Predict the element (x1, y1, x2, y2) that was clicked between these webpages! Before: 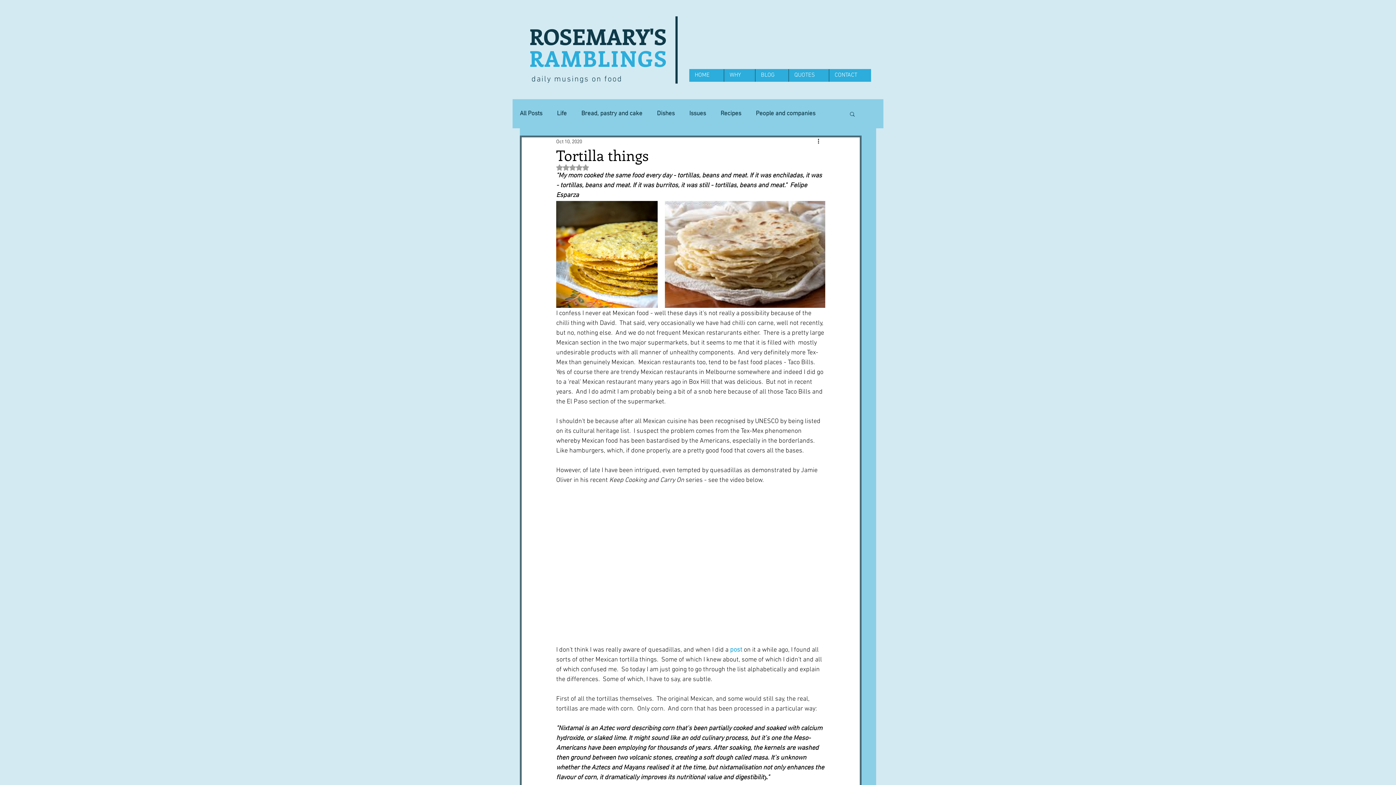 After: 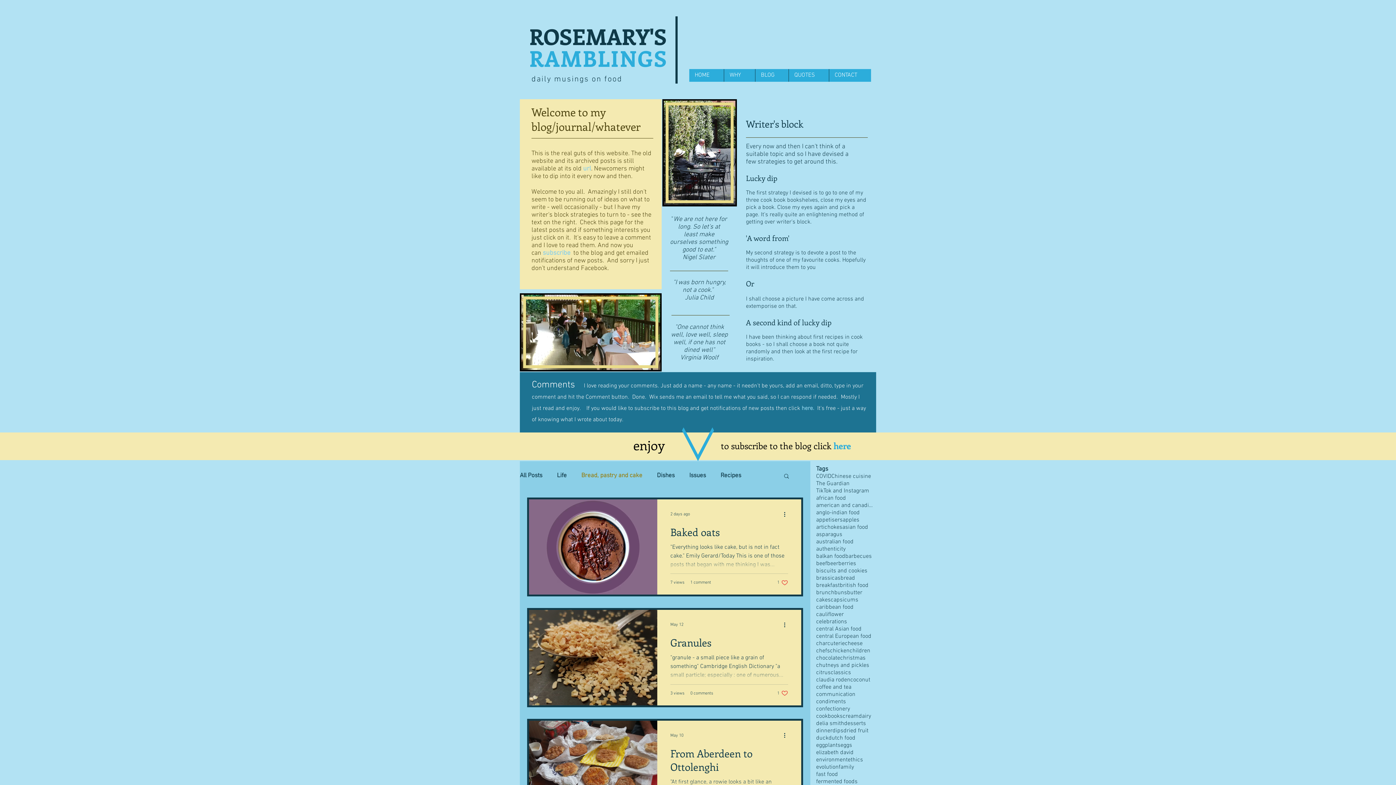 Action: bbox: (581, 110, 642, 117) label: Bread, pastry and cake